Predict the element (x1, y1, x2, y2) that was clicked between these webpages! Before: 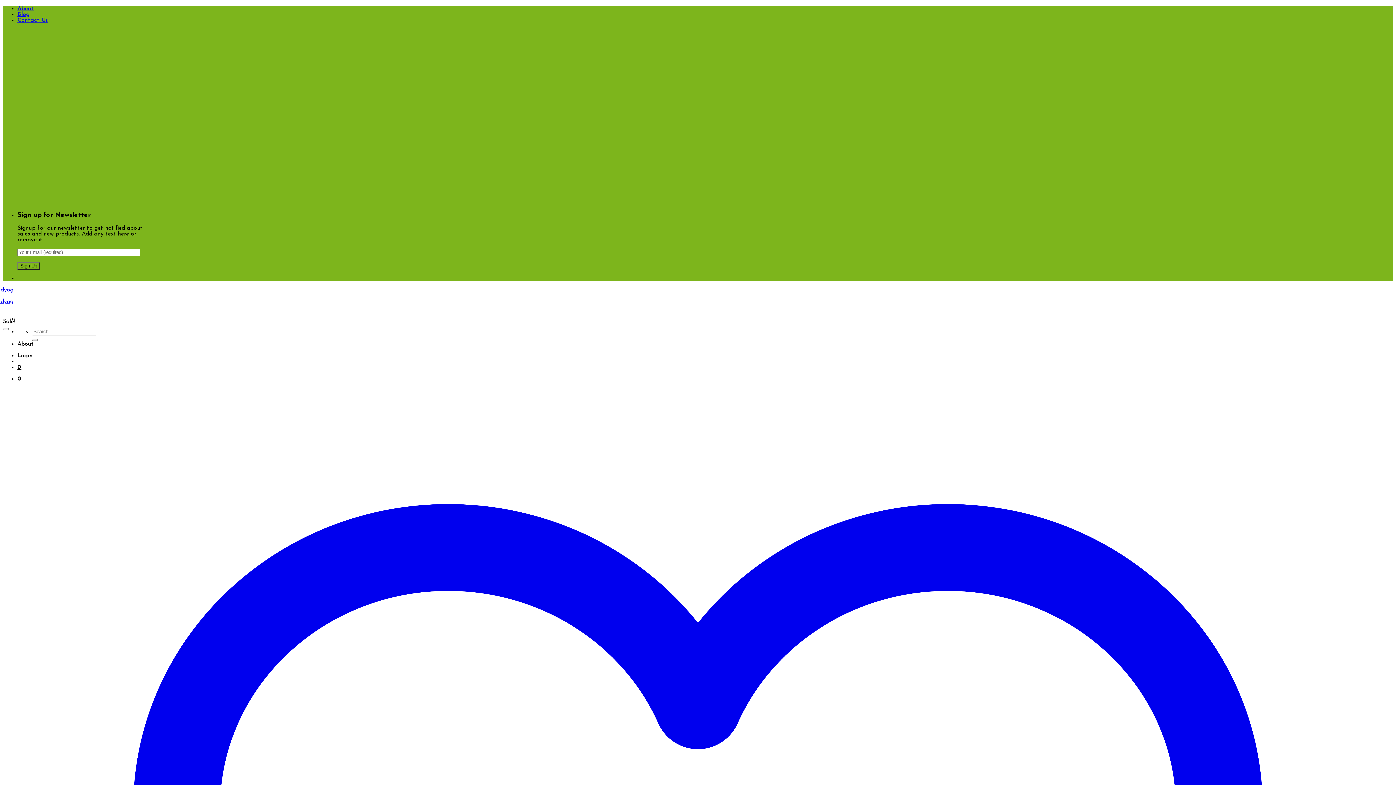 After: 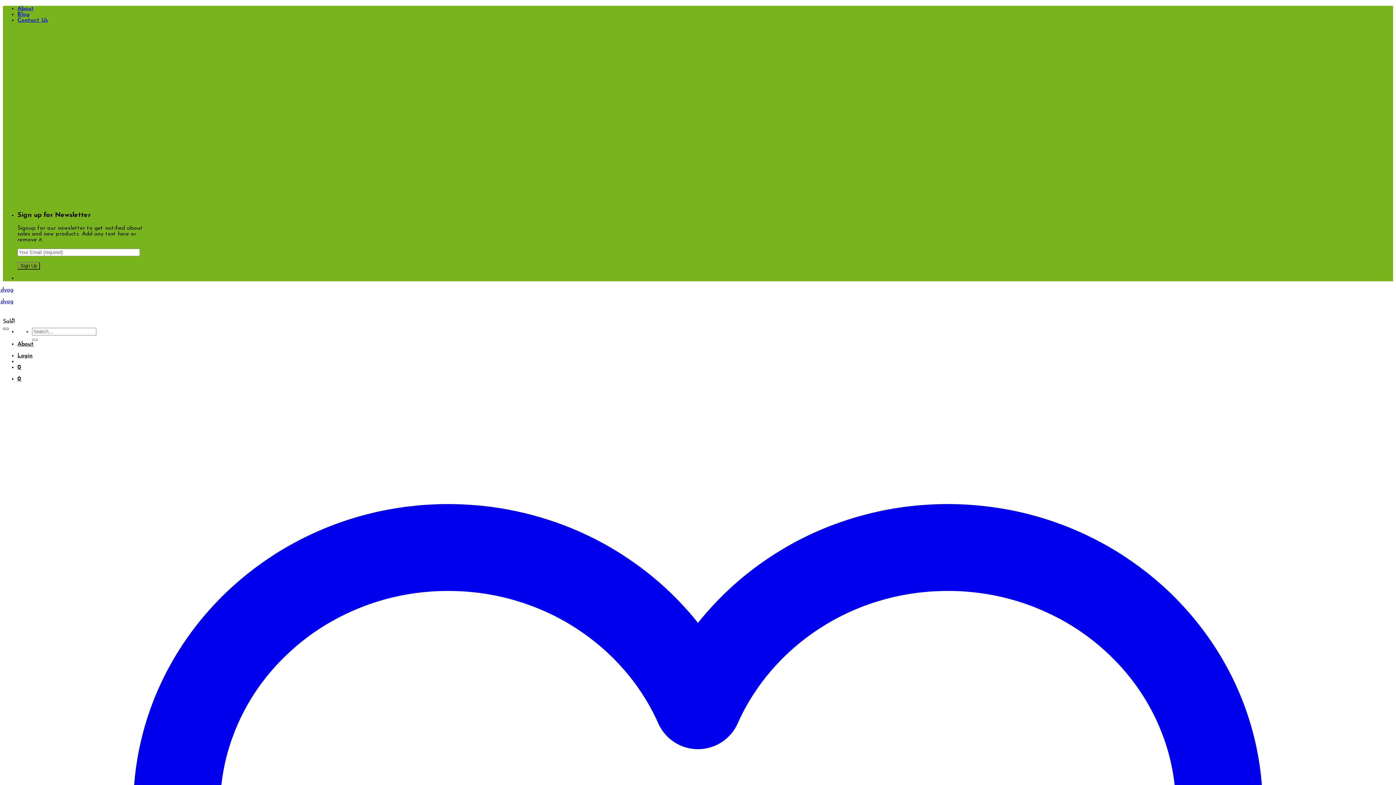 Action: bbox: (2, 328, 8, 330) label: Wishlist